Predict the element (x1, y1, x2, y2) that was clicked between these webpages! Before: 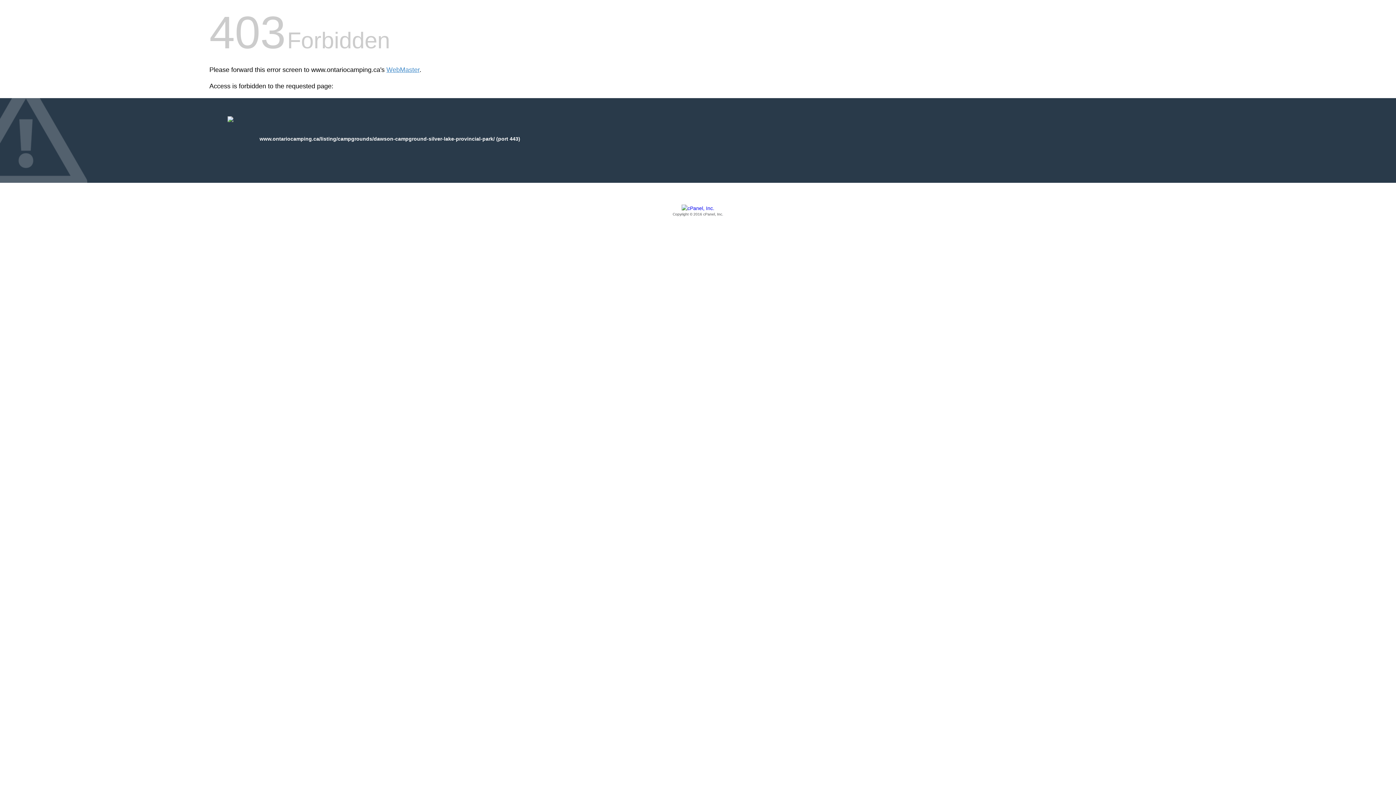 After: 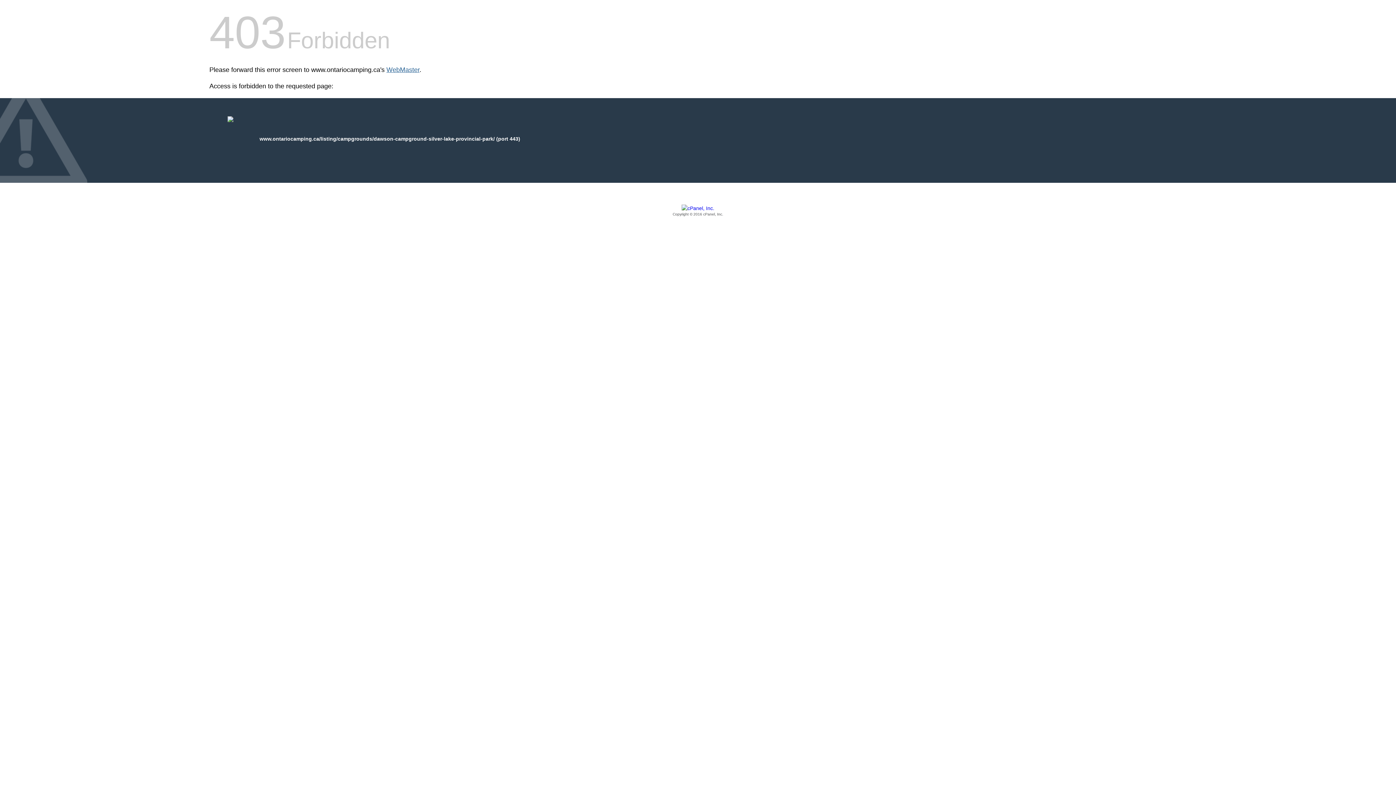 Action: label: WebMaster bbox: (386, 66, 419, 73)